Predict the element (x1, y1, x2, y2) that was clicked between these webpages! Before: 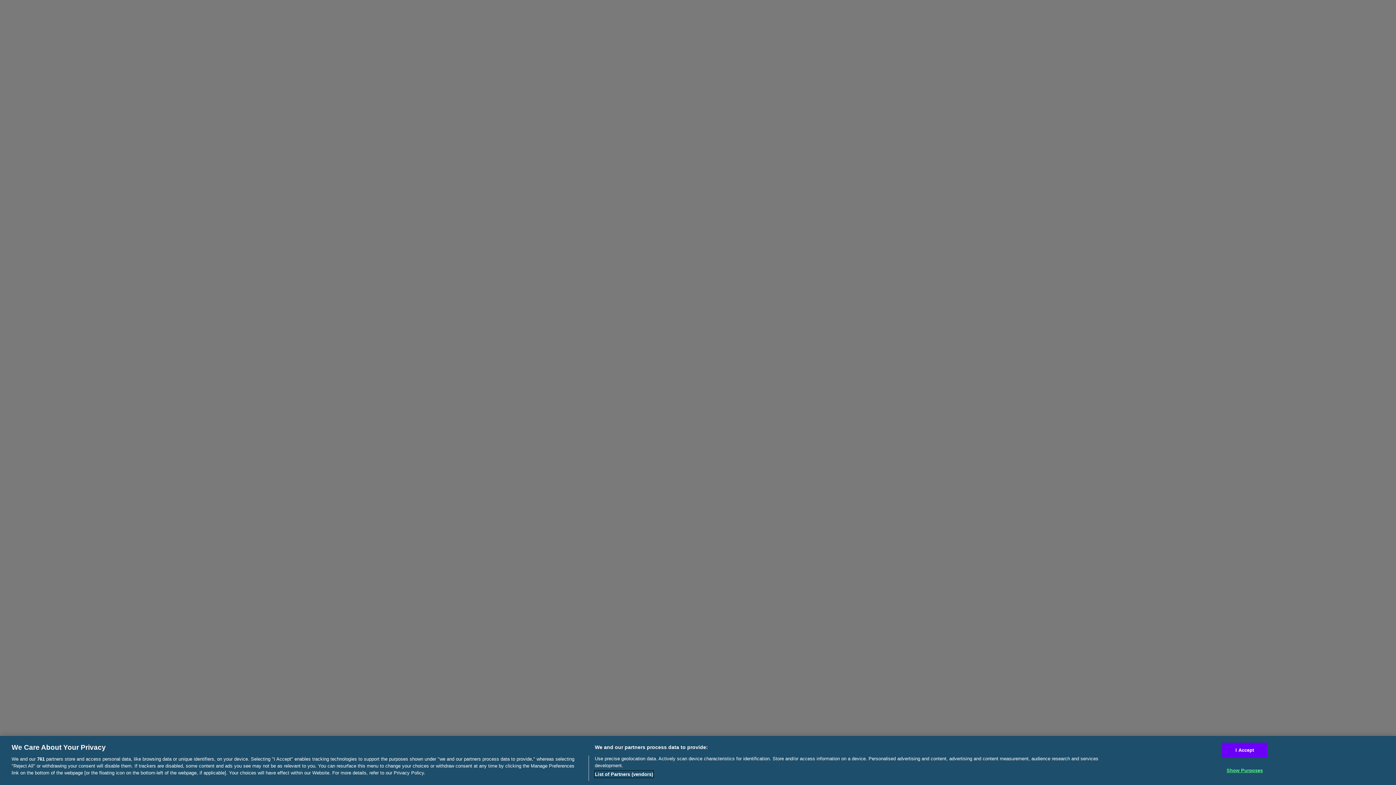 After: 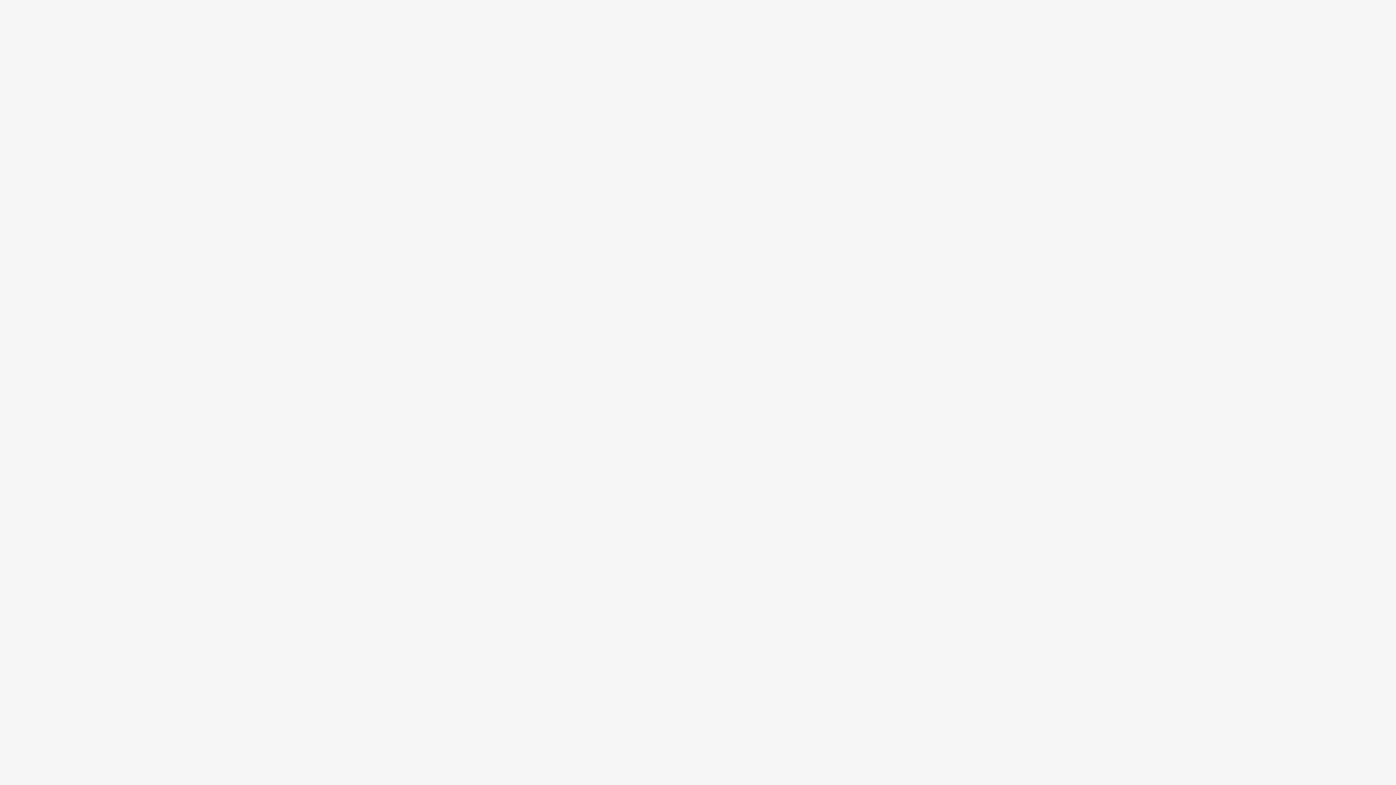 Action: bbox: (1222, 742, 1267, 757) label: I Accept